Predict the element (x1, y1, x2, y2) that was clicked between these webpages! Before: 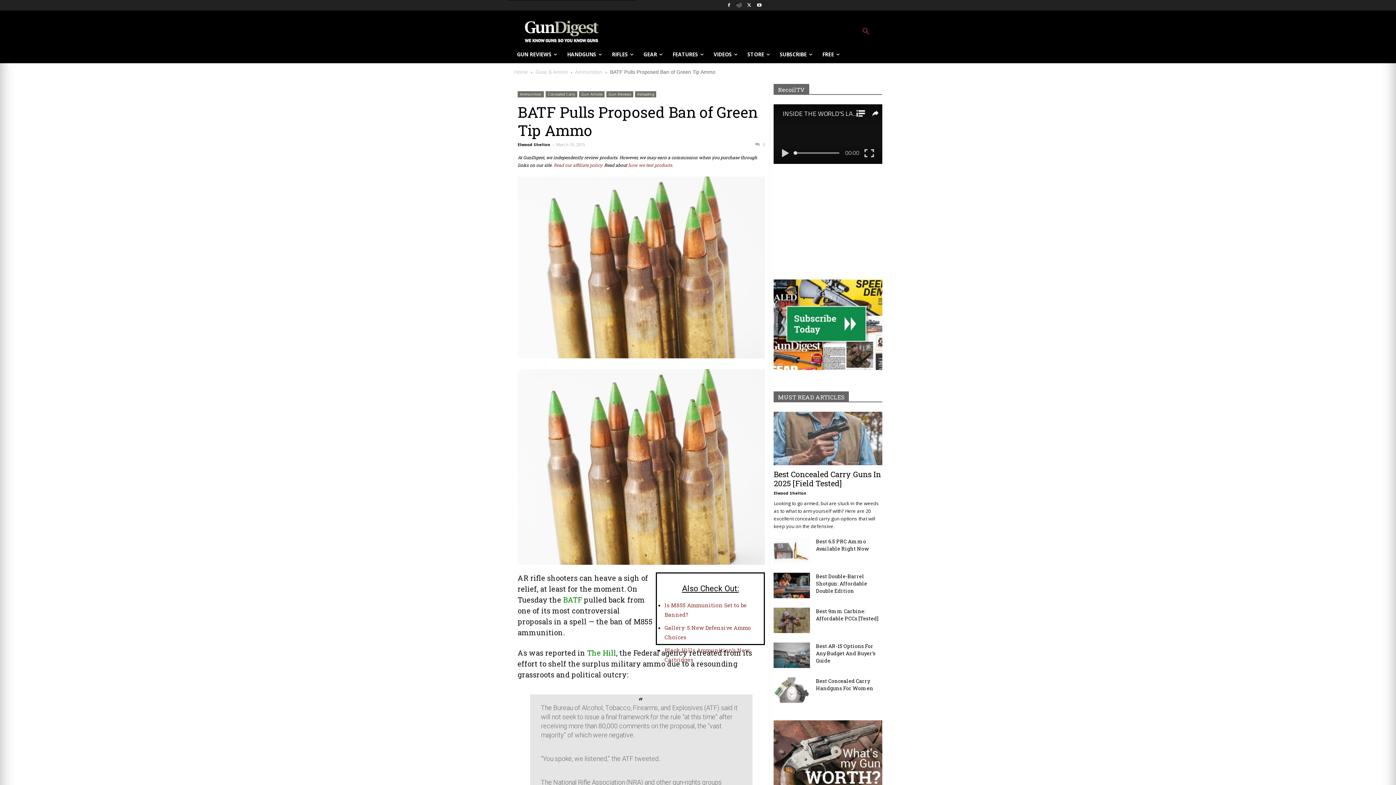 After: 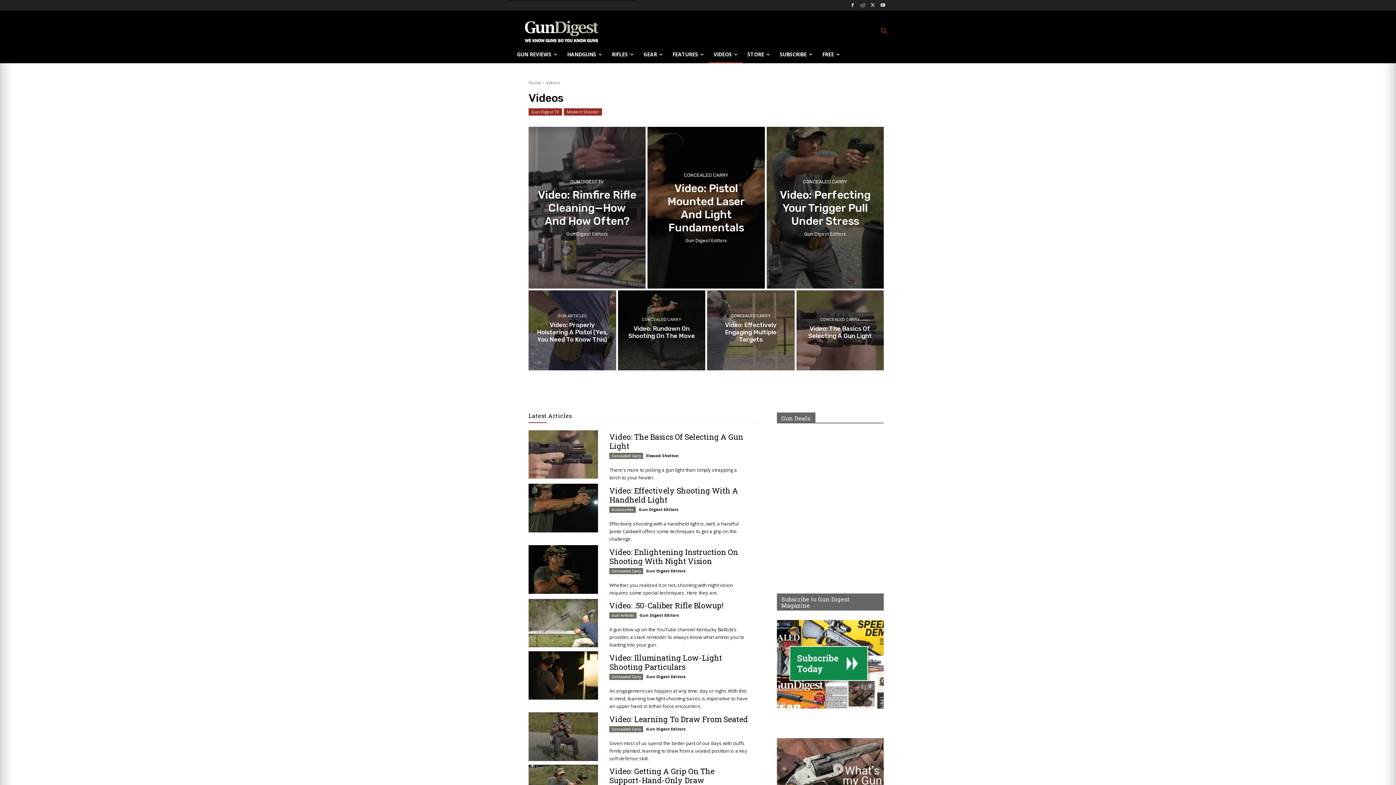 Action: bbox: (708, 45, 742, 63) label: VIDEOS